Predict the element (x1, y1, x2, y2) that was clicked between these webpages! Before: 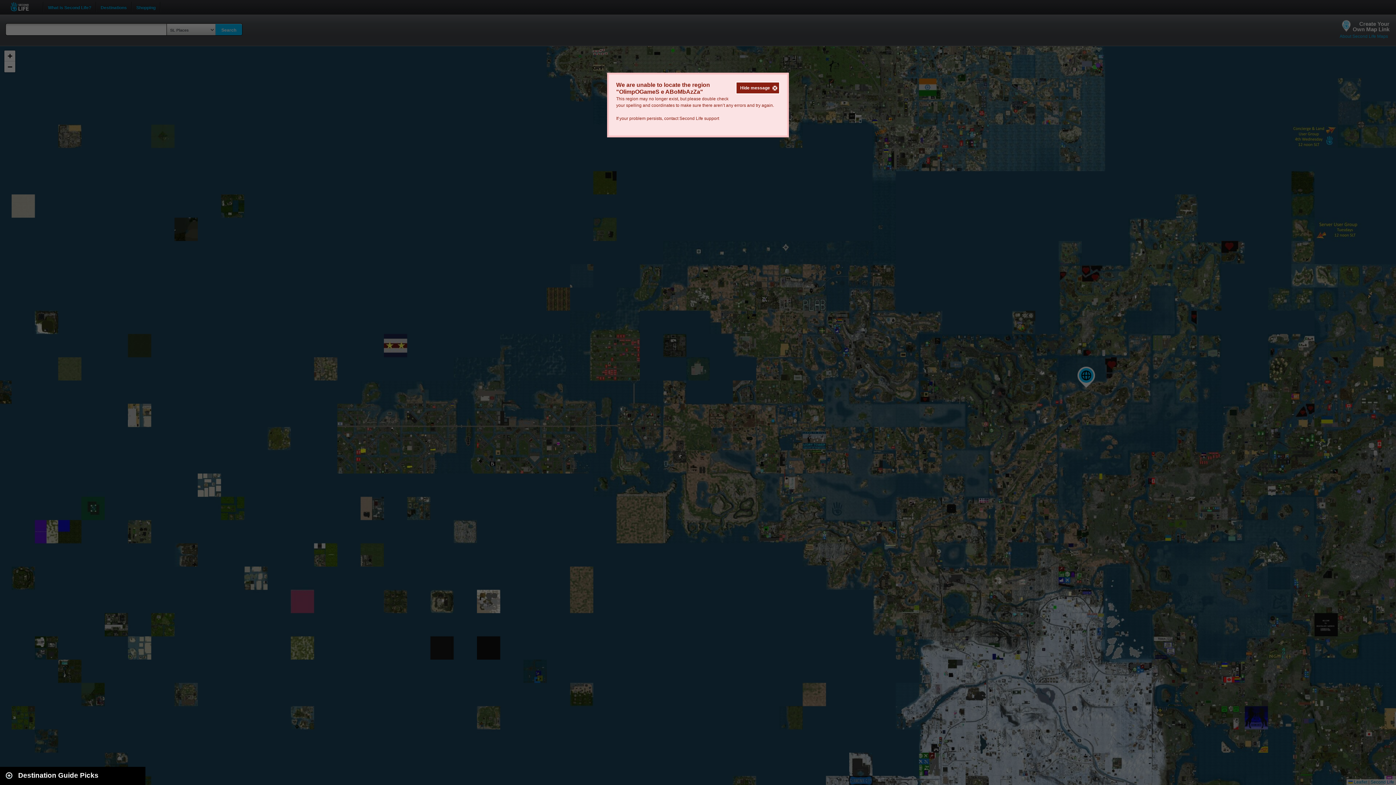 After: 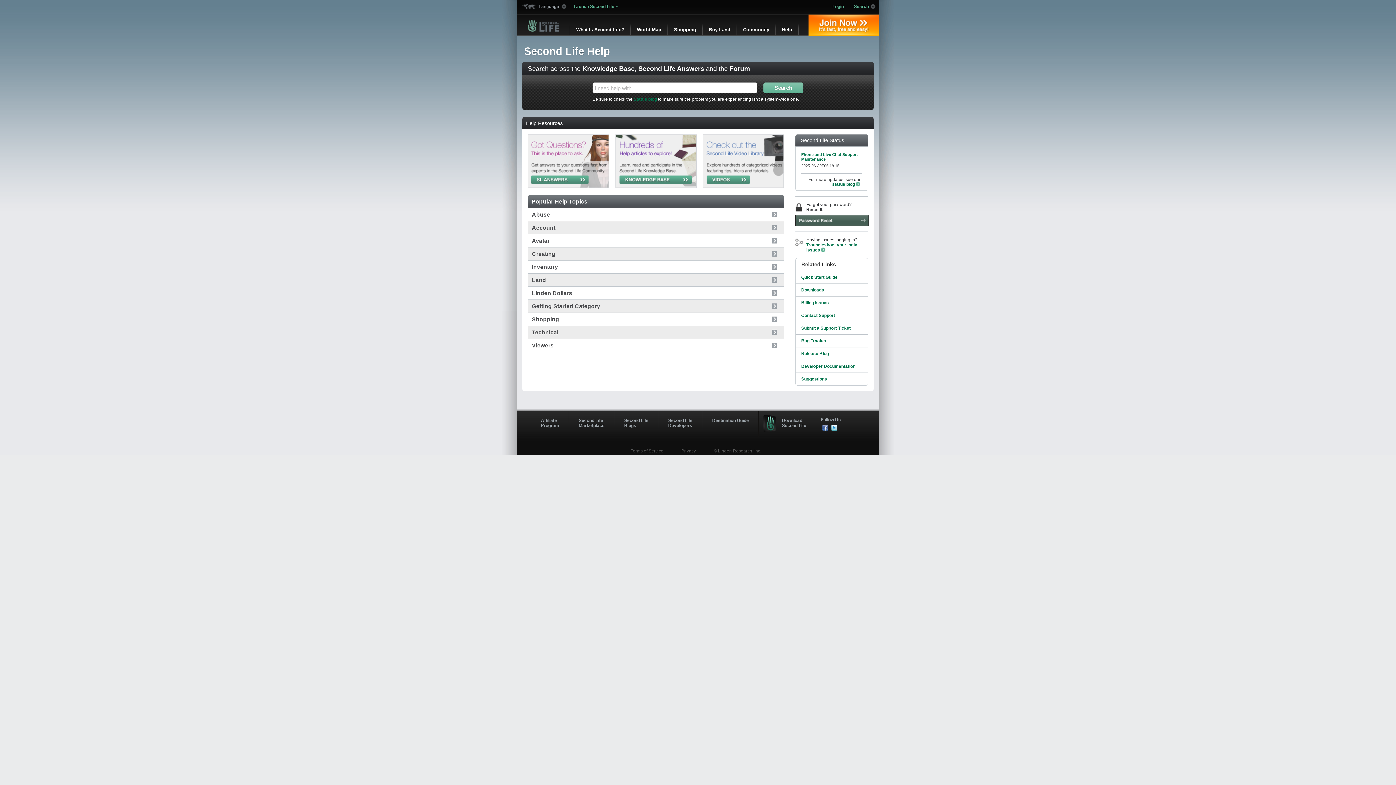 Action: label: Second Life support bbox: (679, 116, 719, 121)